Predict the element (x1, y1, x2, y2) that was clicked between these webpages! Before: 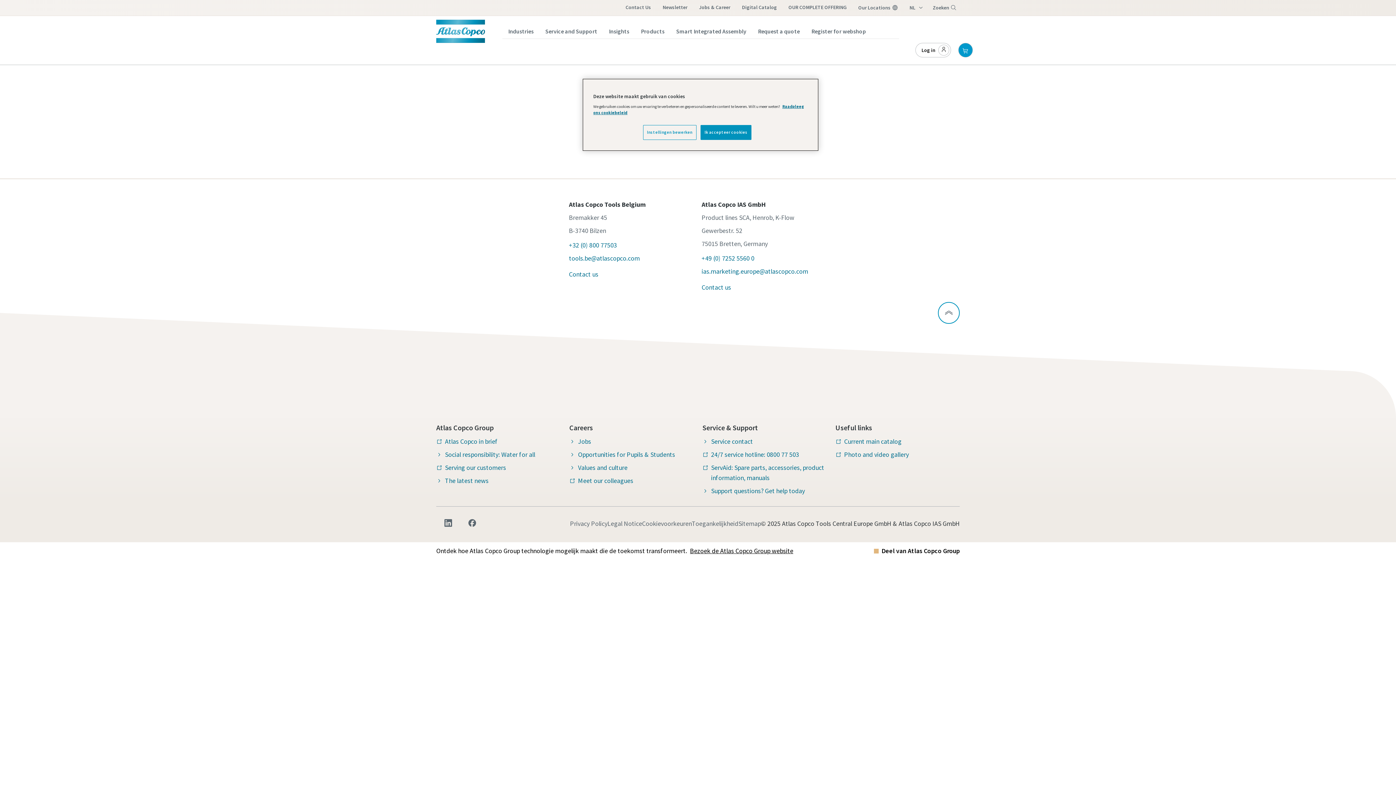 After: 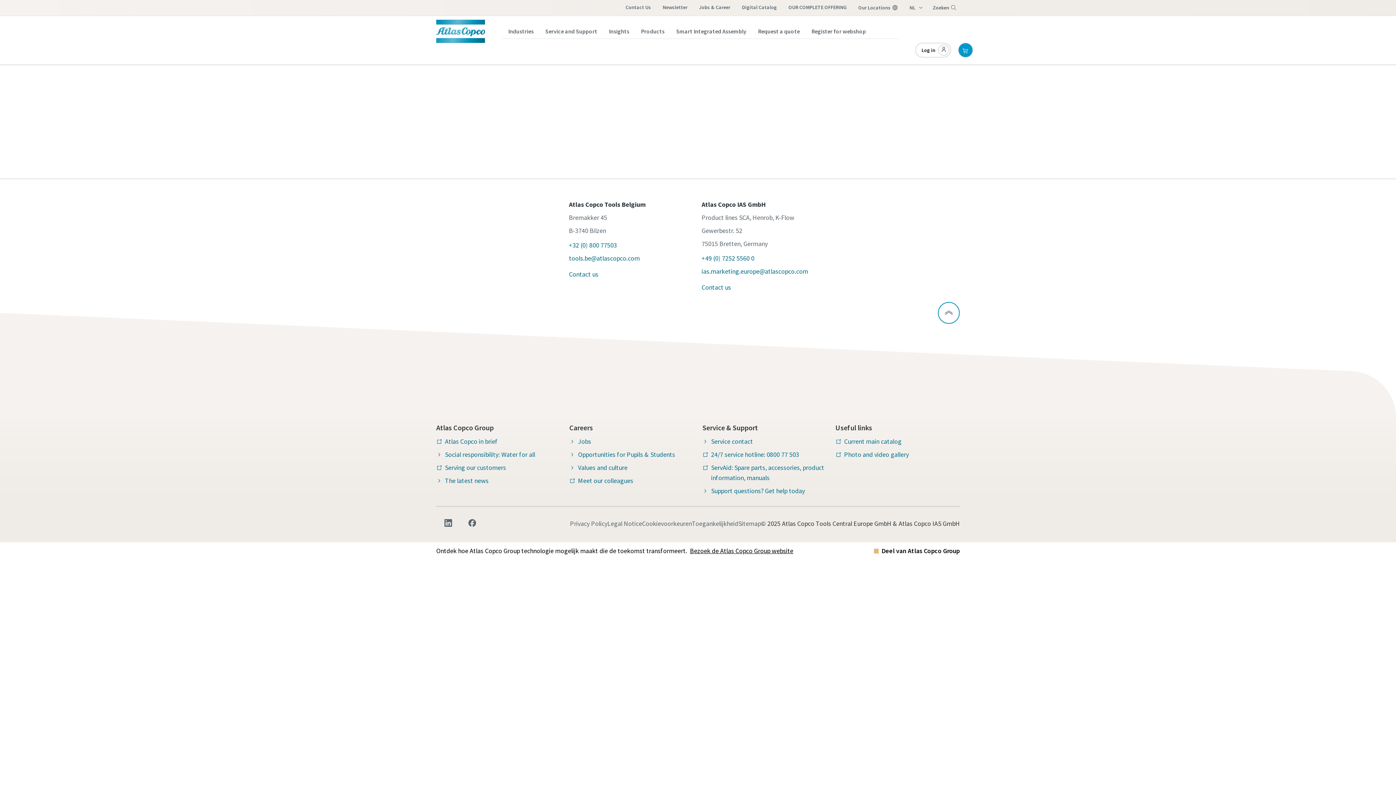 Action: bbox: (700, 125, 751, 140) label: Ik accepteer cookies